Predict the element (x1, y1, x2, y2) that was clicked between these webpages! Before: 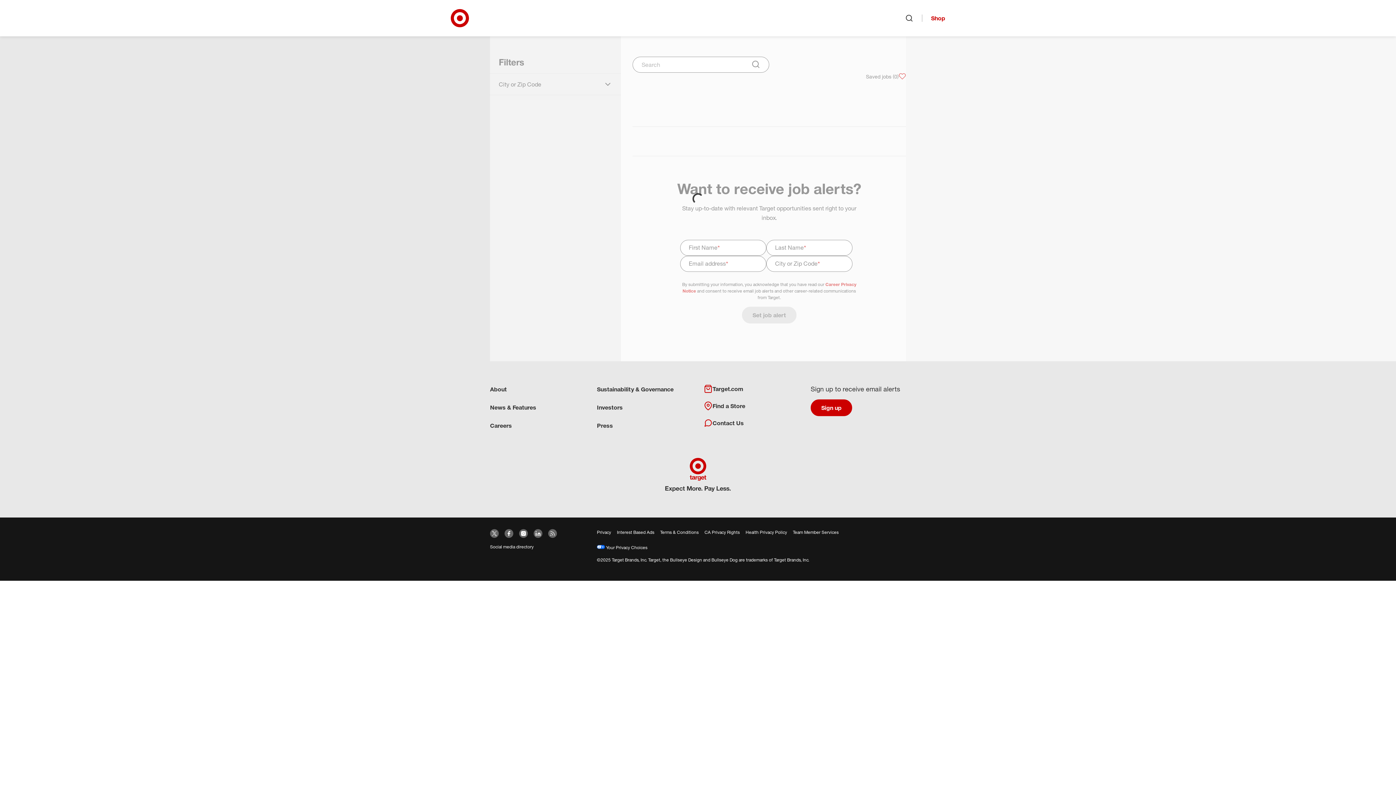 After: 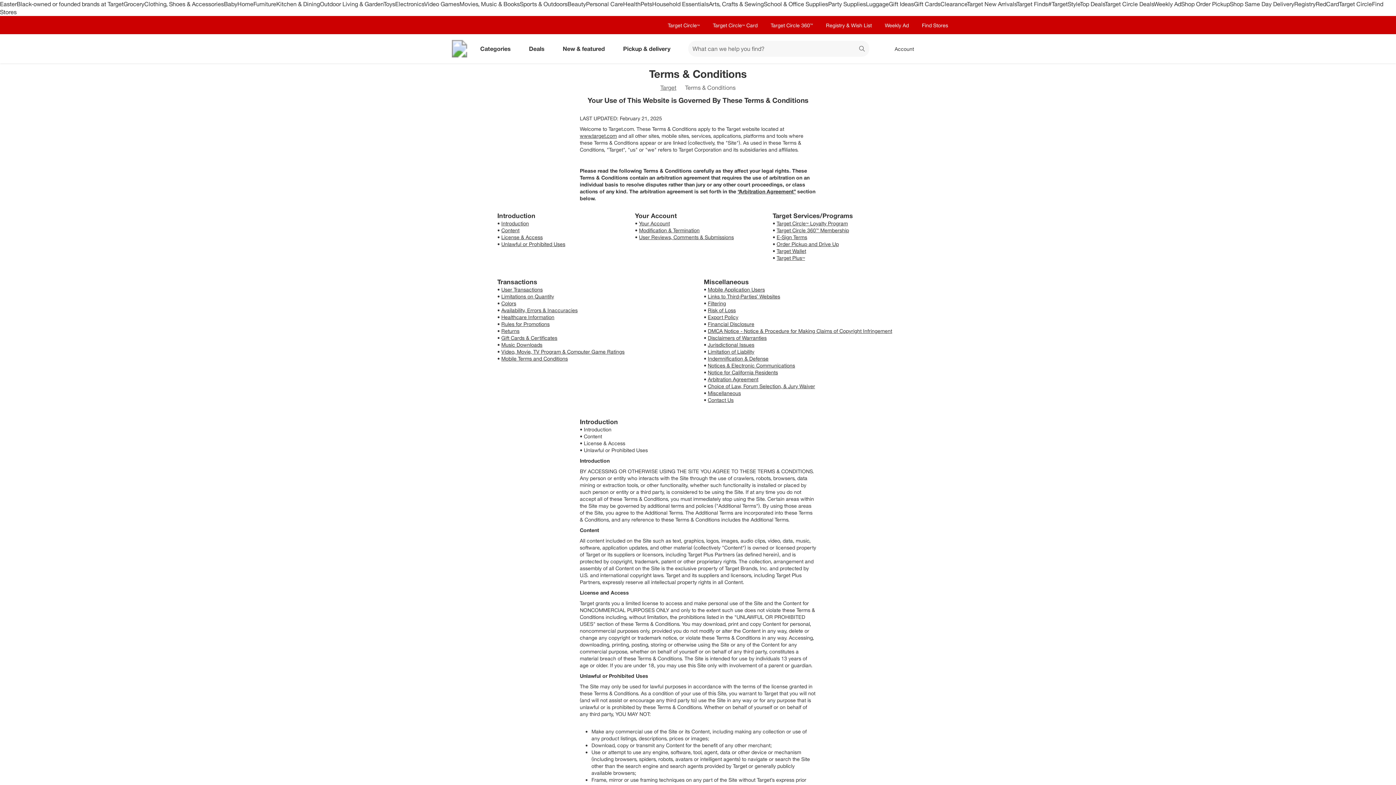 Action: bbox: (660, 529, 698, 535) label: Terms & Conditions